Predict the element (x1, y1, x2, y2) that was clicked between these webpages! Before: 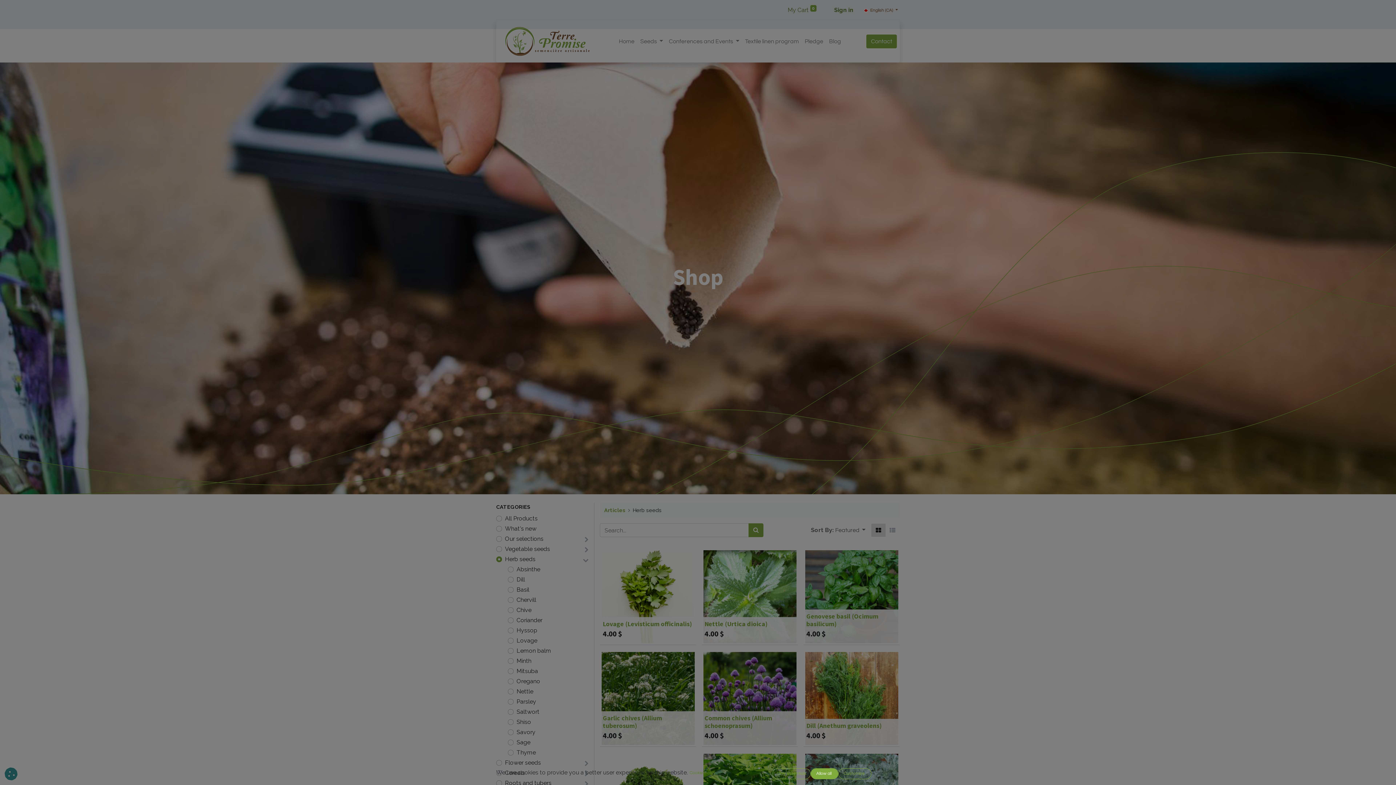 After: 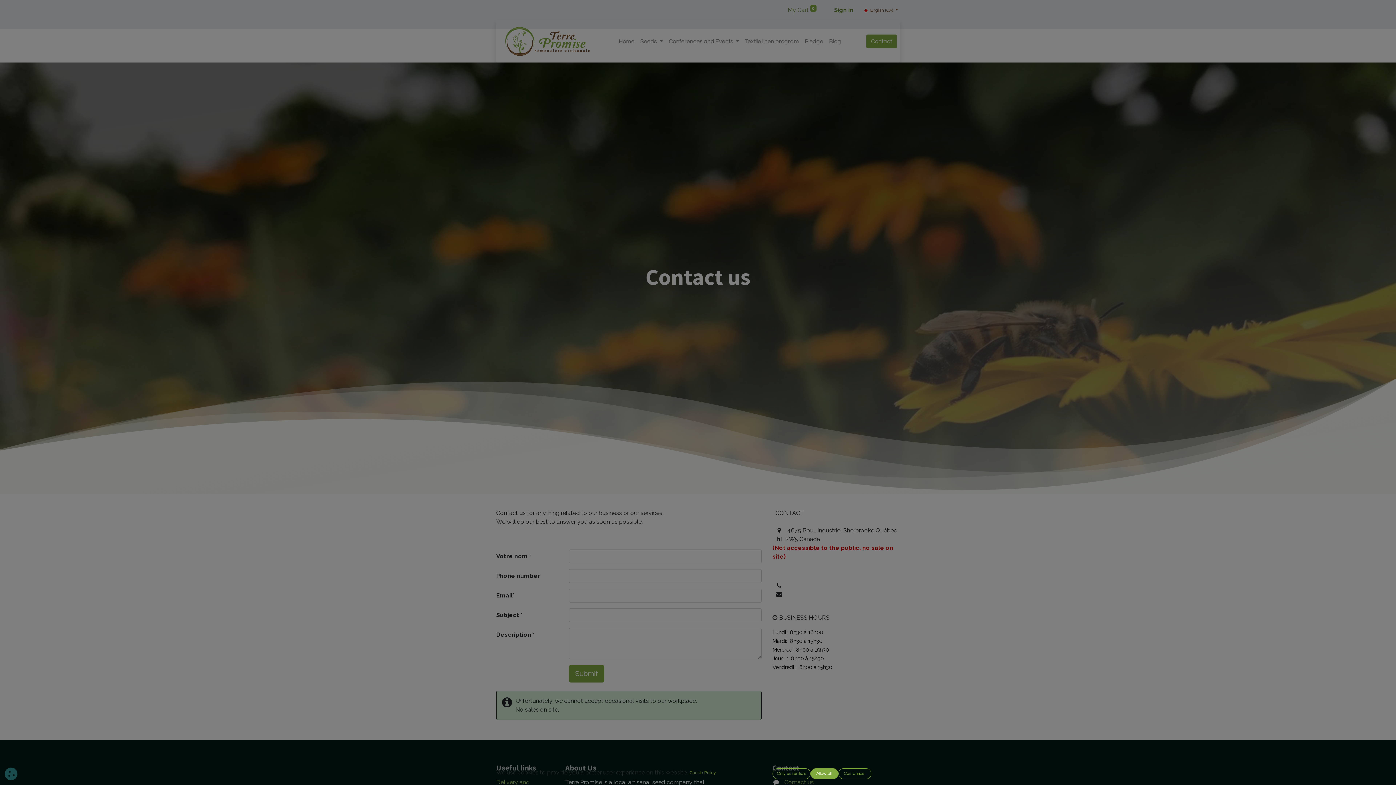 Action: label: Contact bbox: (866, 34, 897, 48)